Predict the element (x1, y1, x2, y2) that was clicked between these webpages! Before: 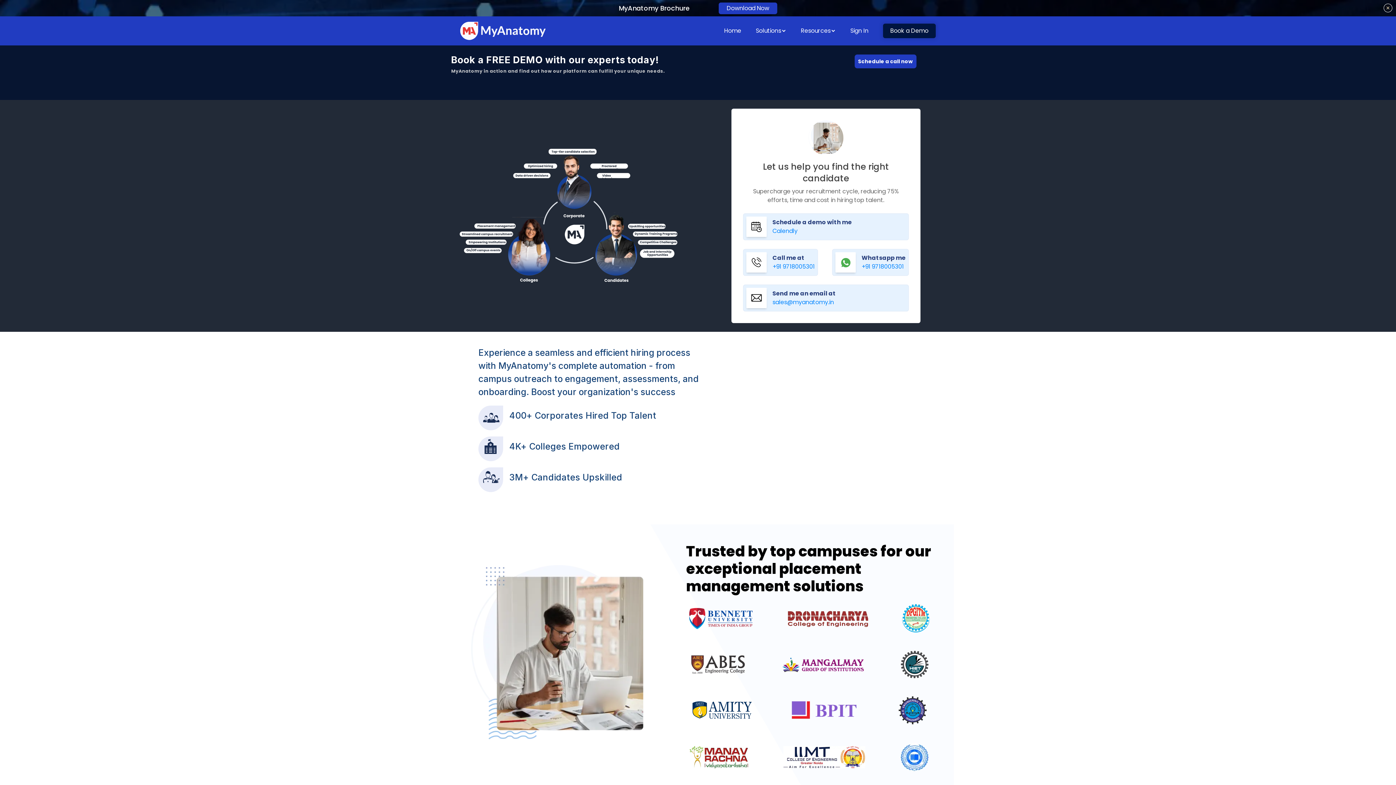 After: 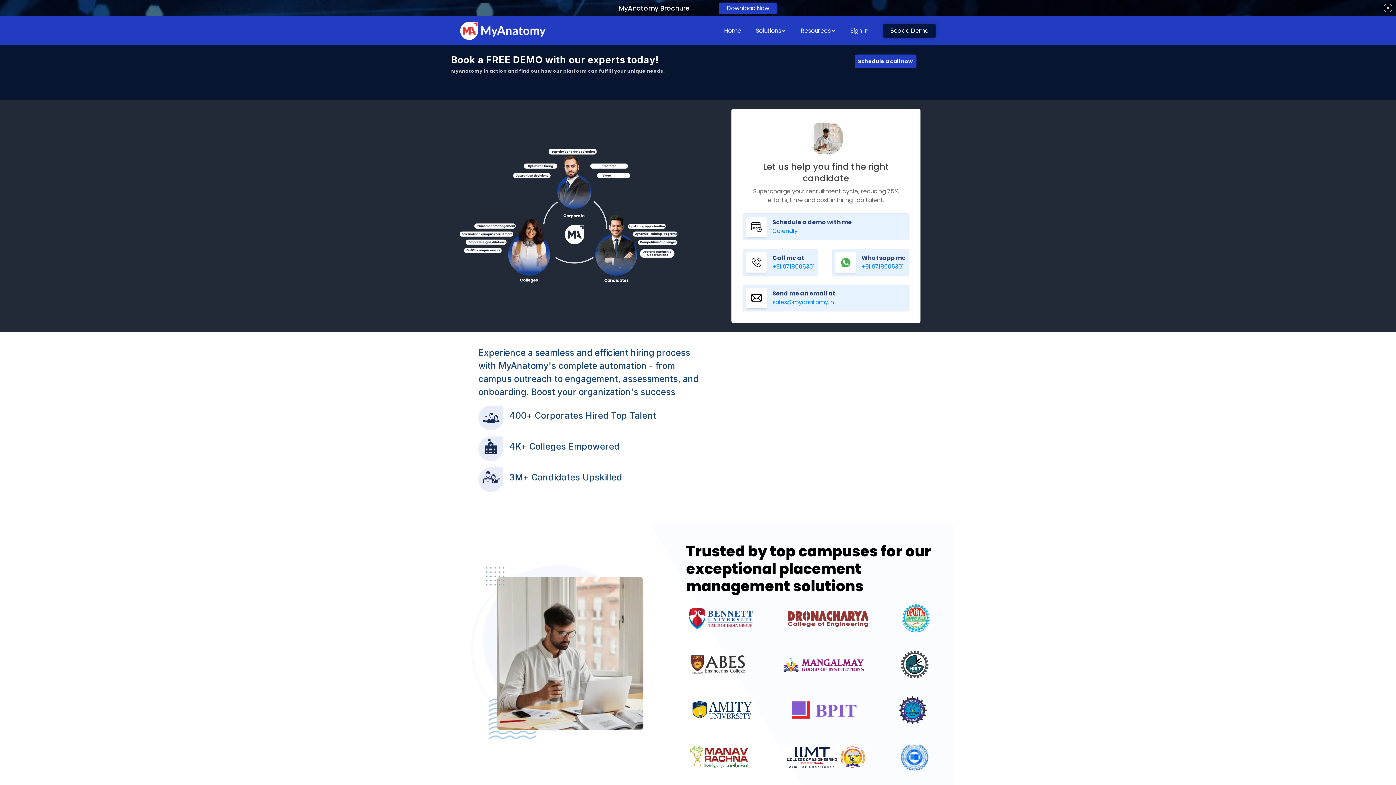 Action: label: Book a Demo bbox: (883, 23, 936, 38)